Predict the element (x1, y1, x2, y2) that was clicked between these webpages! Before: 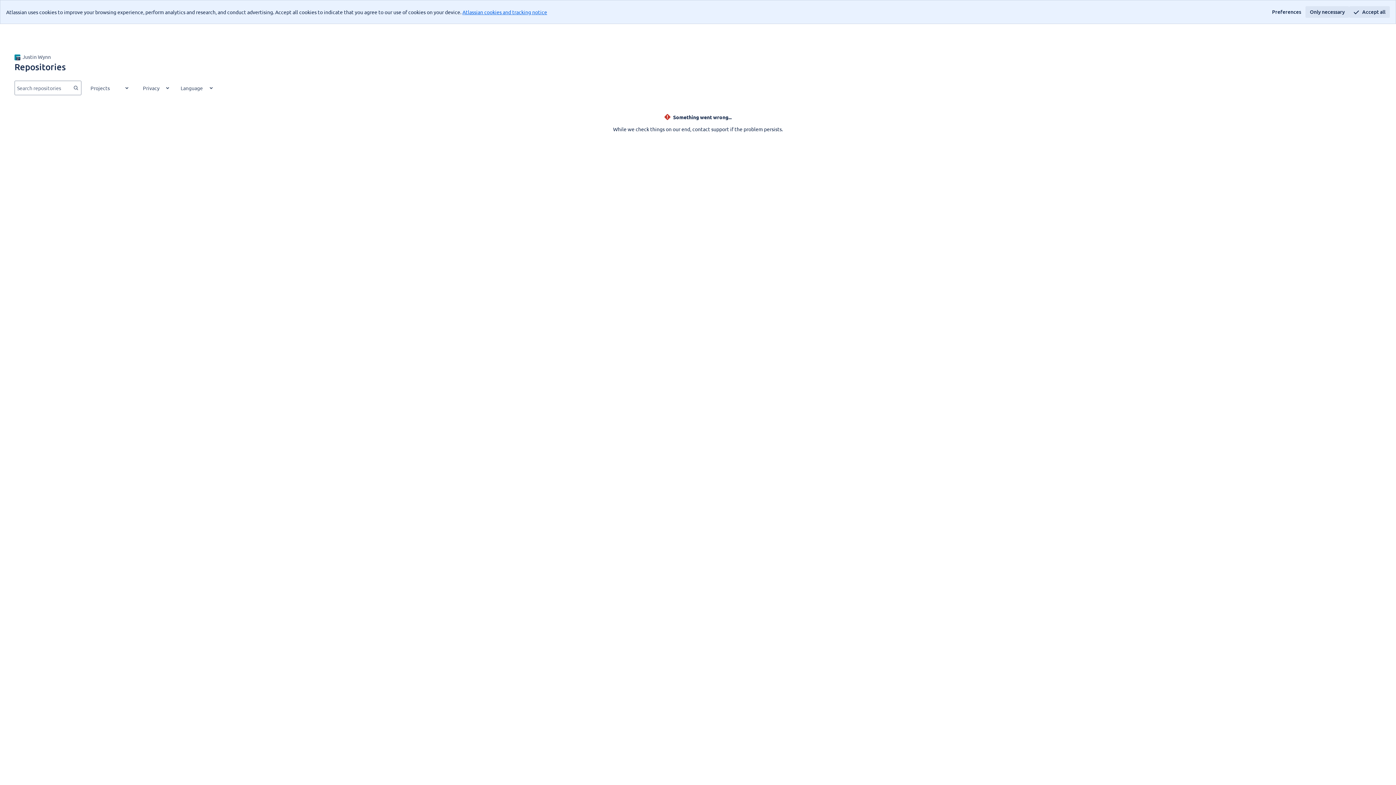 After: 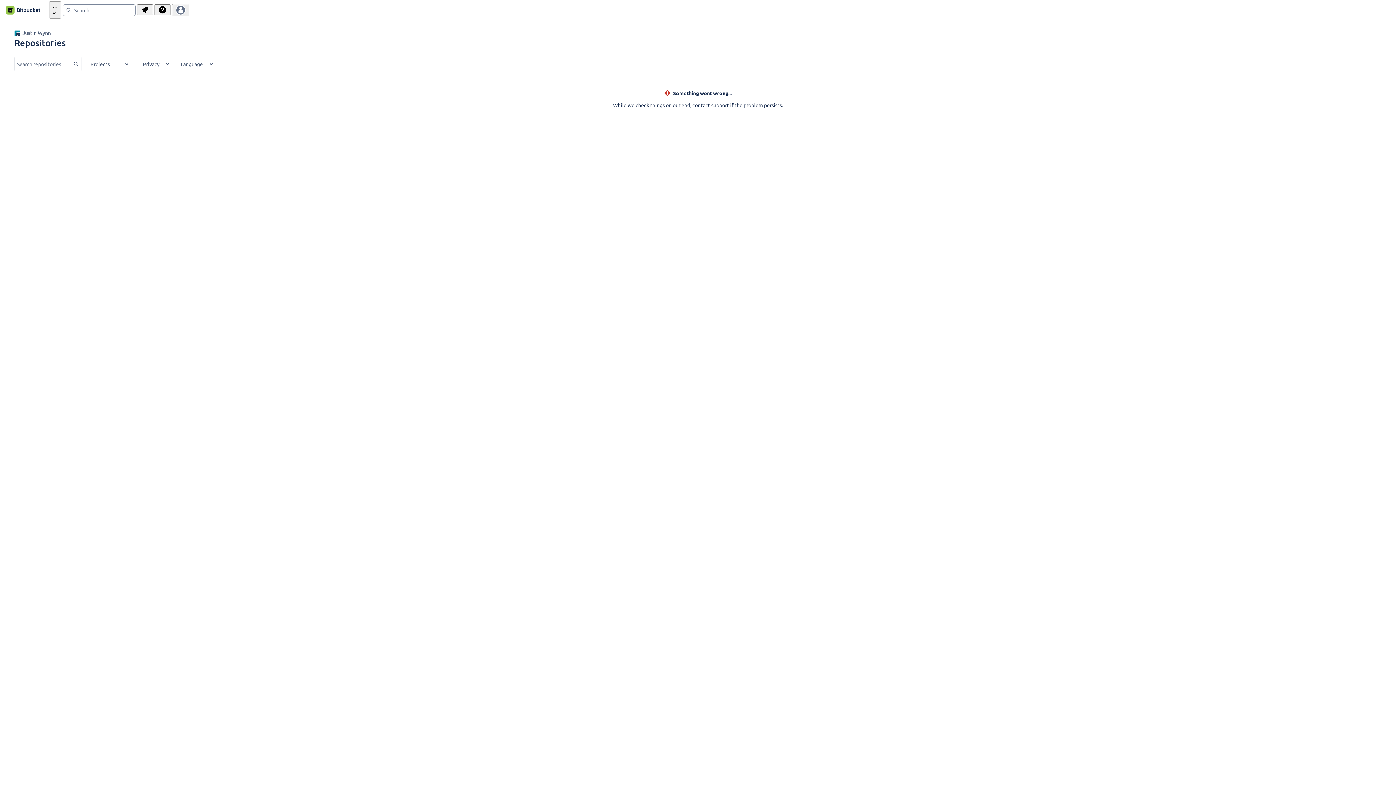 Action: label: Only necessary bbox: (1305, 6, 1349, 17)